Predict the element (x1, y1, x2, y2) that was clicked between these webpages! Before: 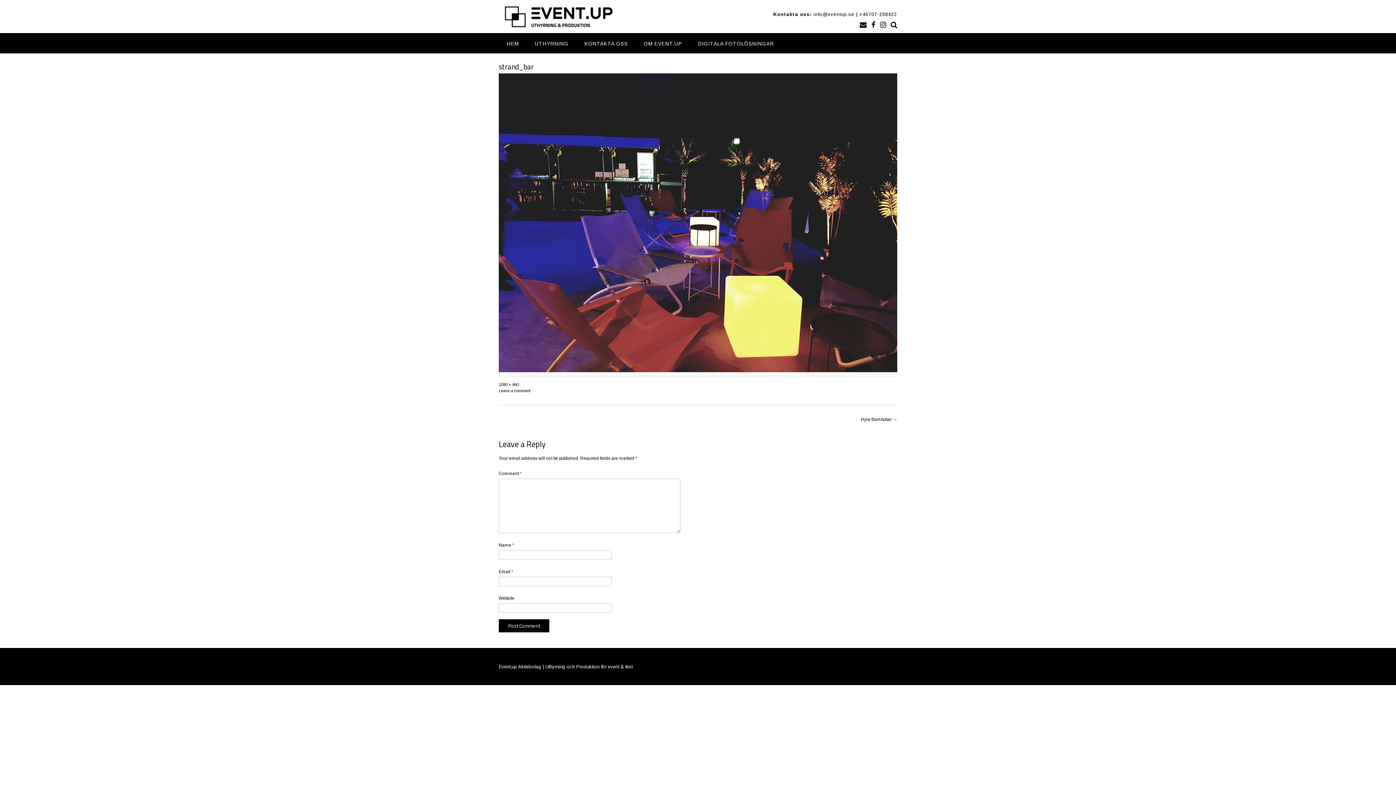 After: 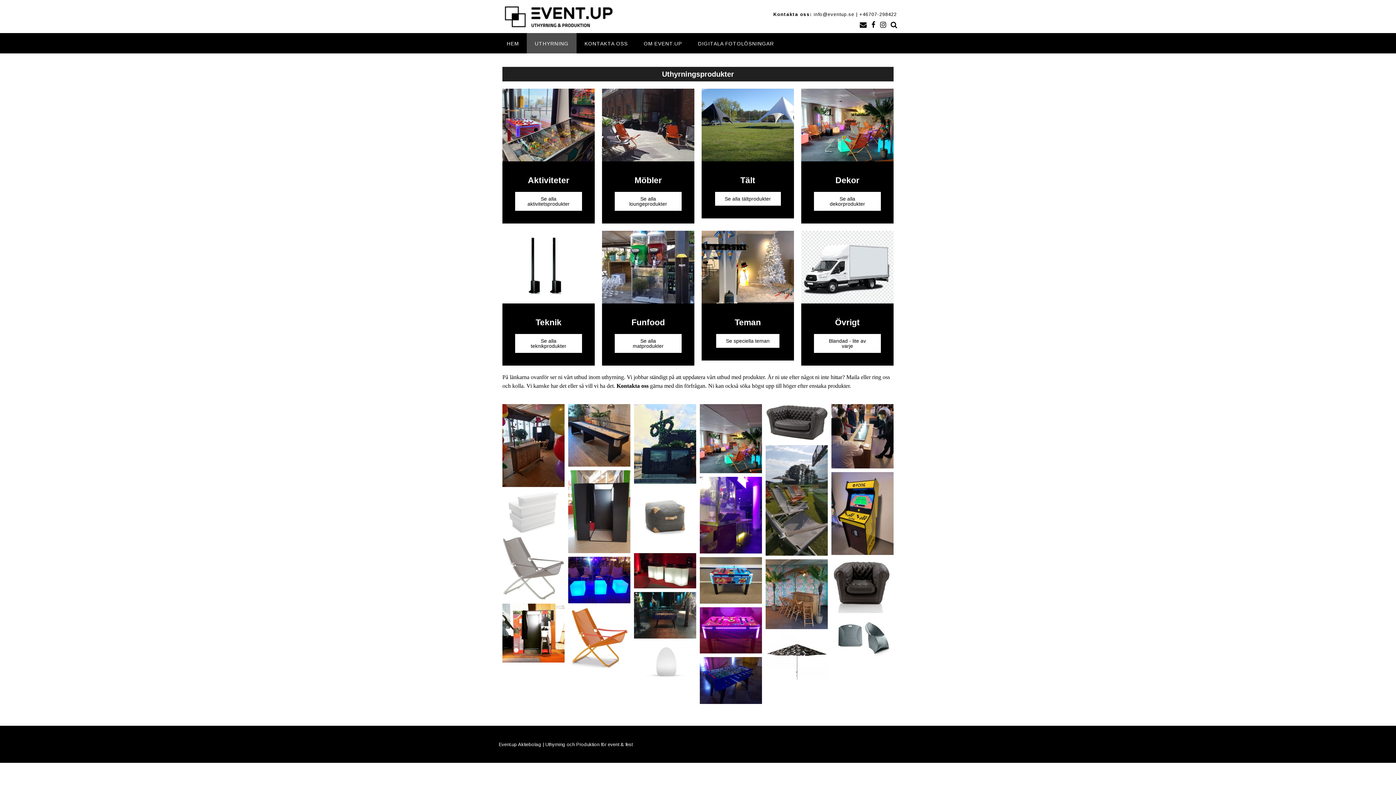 Action: bbox: (526, 33, 576, 53) label: UTHYRNING